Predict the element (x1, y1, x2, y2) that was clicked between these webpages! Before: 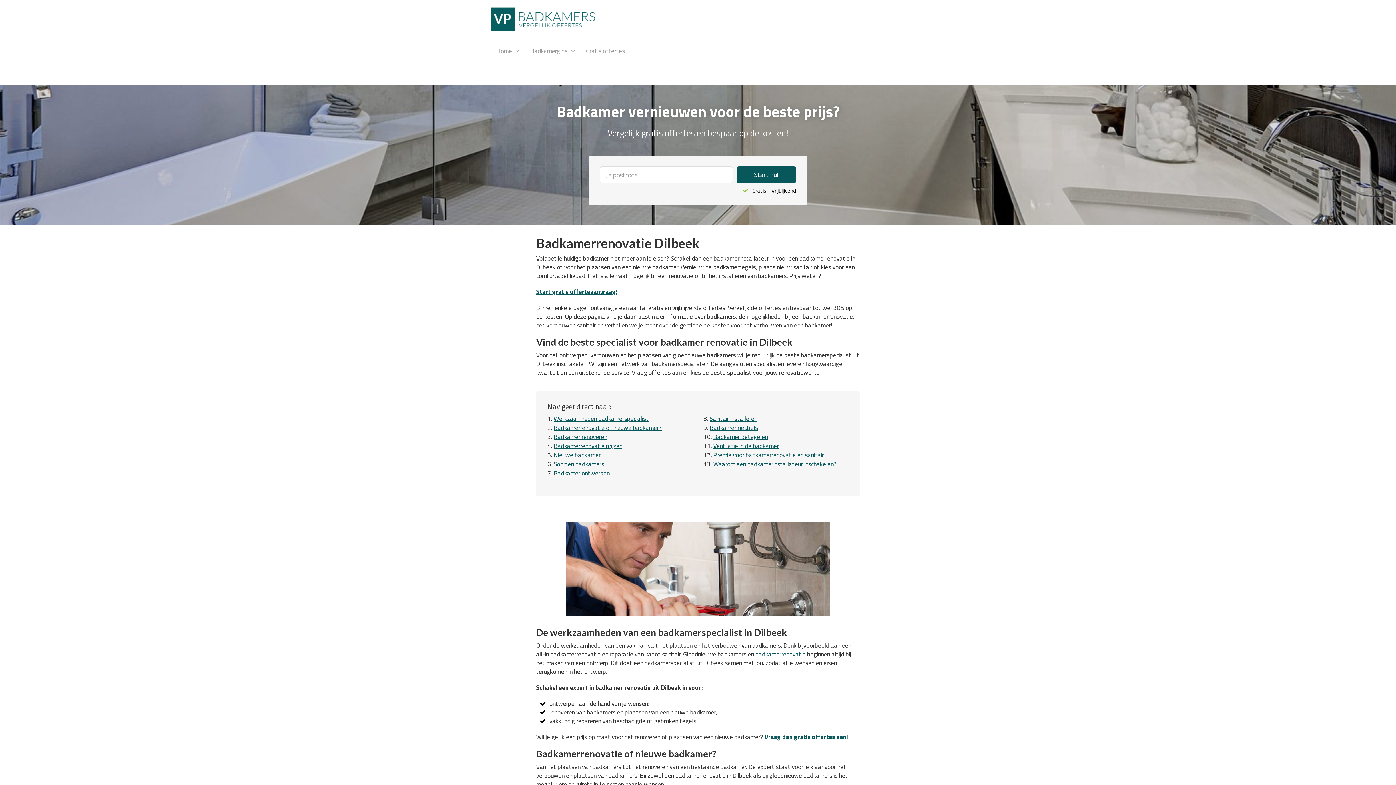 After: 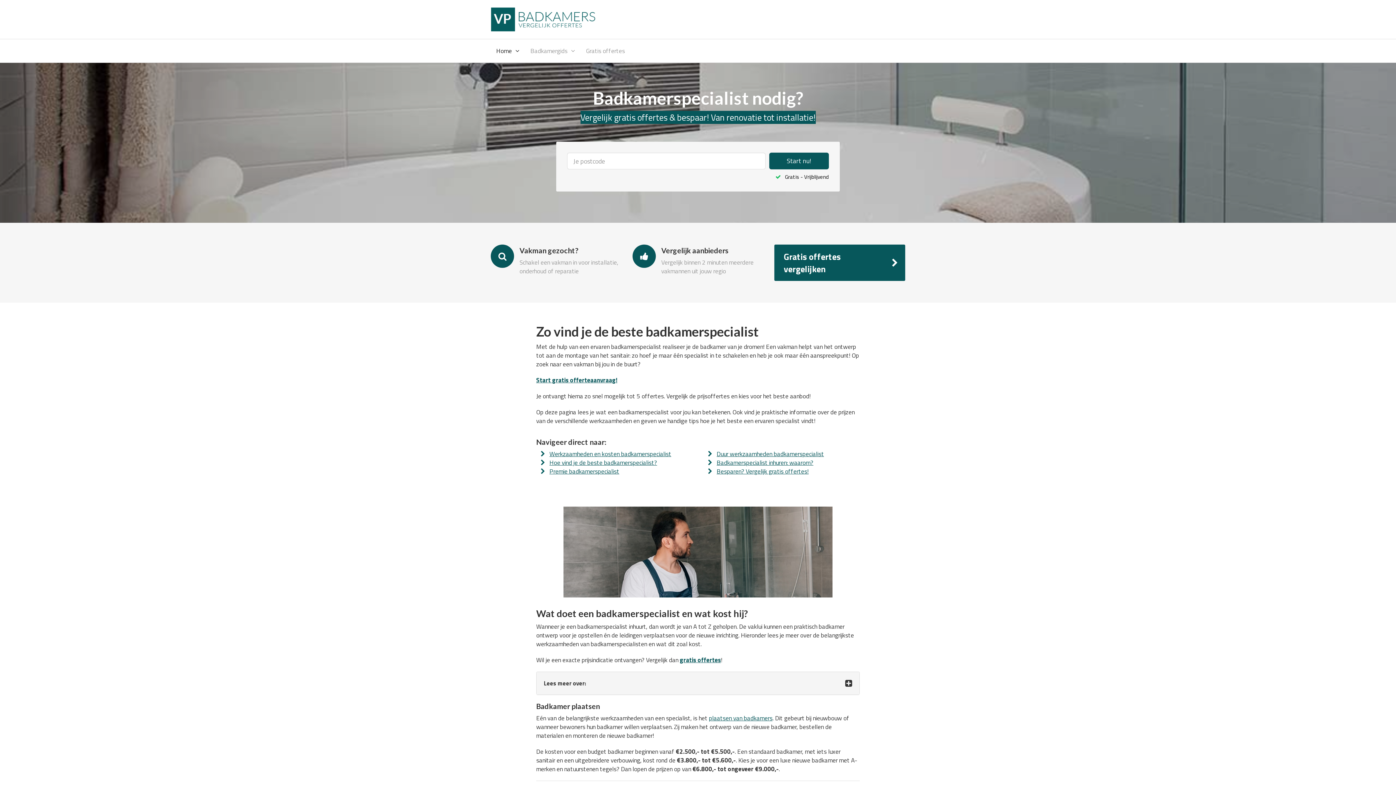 Action: bbox: (490, 9, 600, 26)